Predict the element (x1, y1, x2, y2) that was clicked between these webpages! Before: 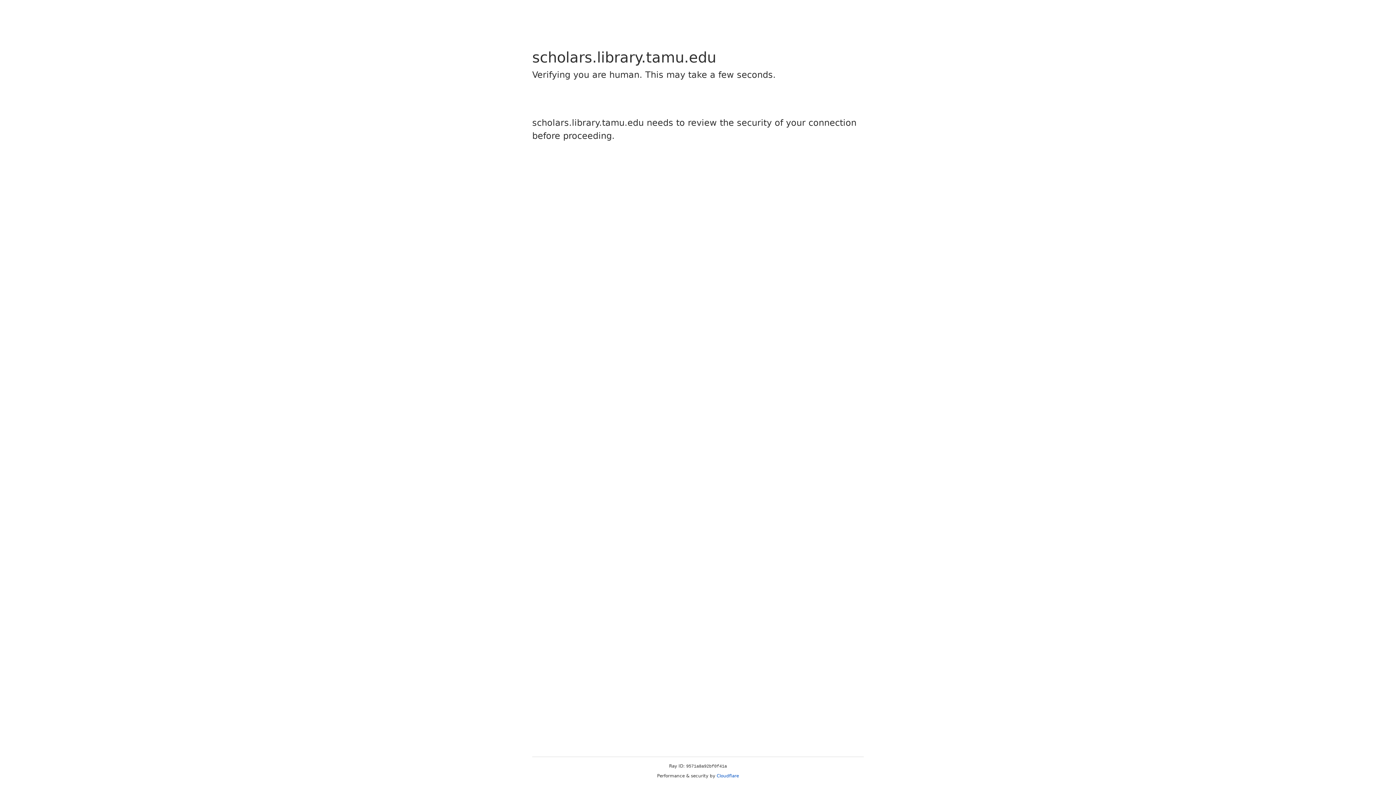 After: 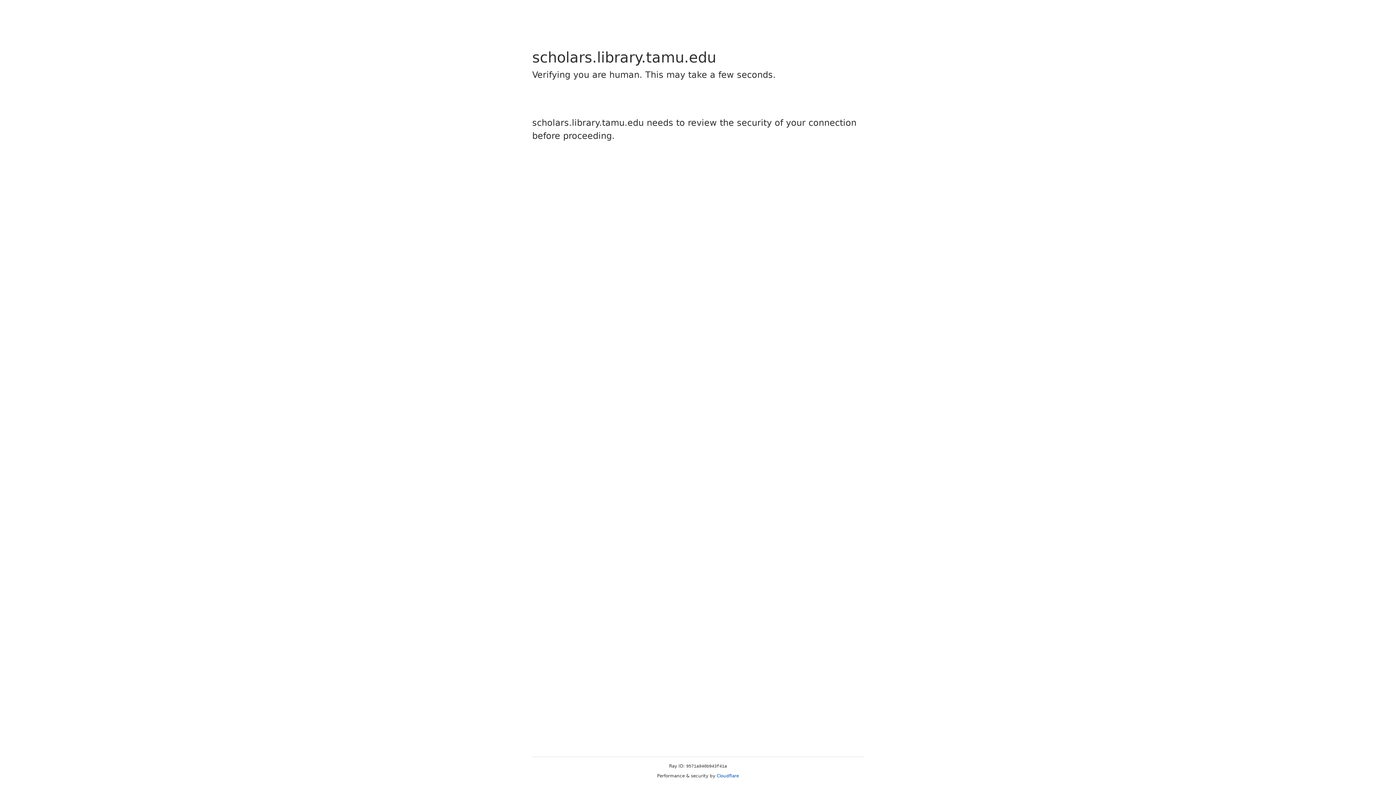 Action: bbox: (716, 773, 739, 778) label: Cloudflare